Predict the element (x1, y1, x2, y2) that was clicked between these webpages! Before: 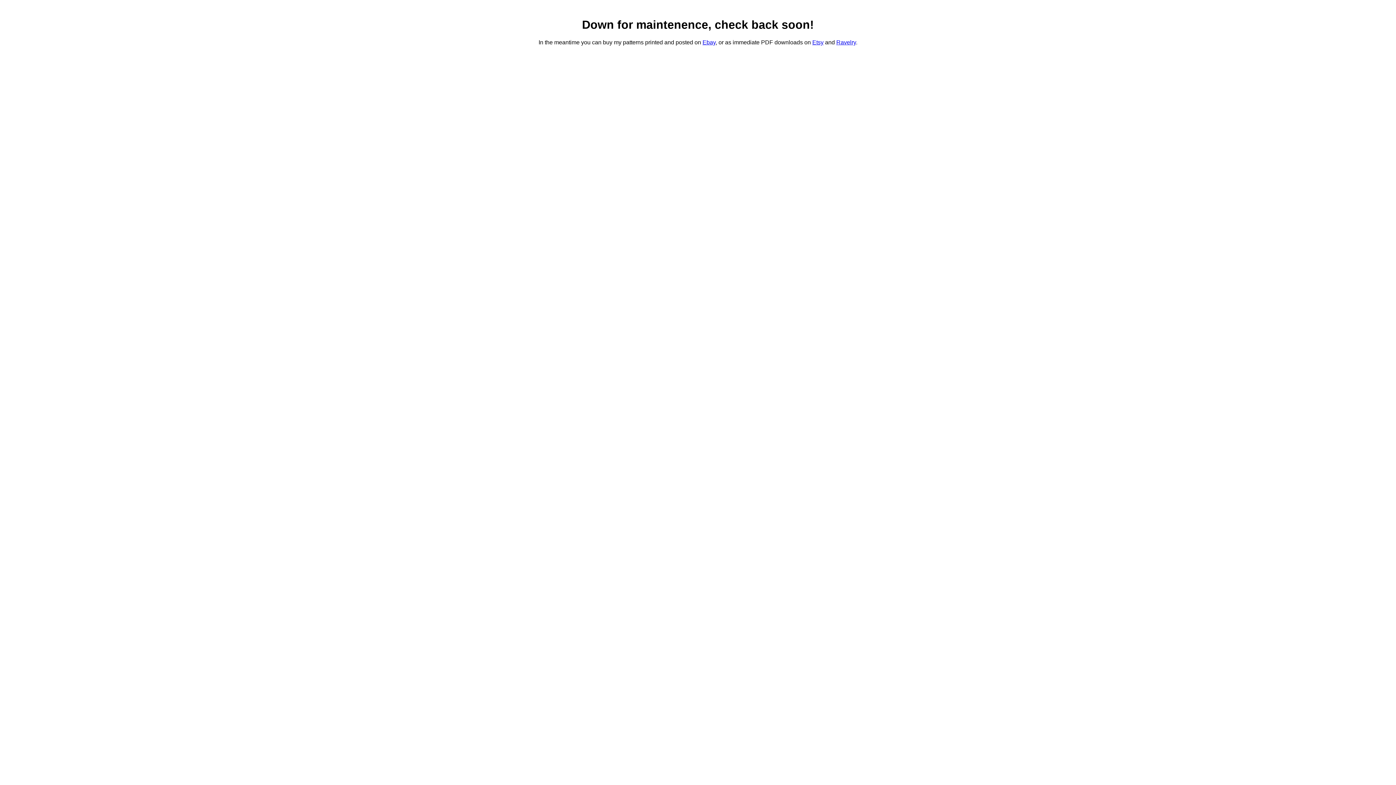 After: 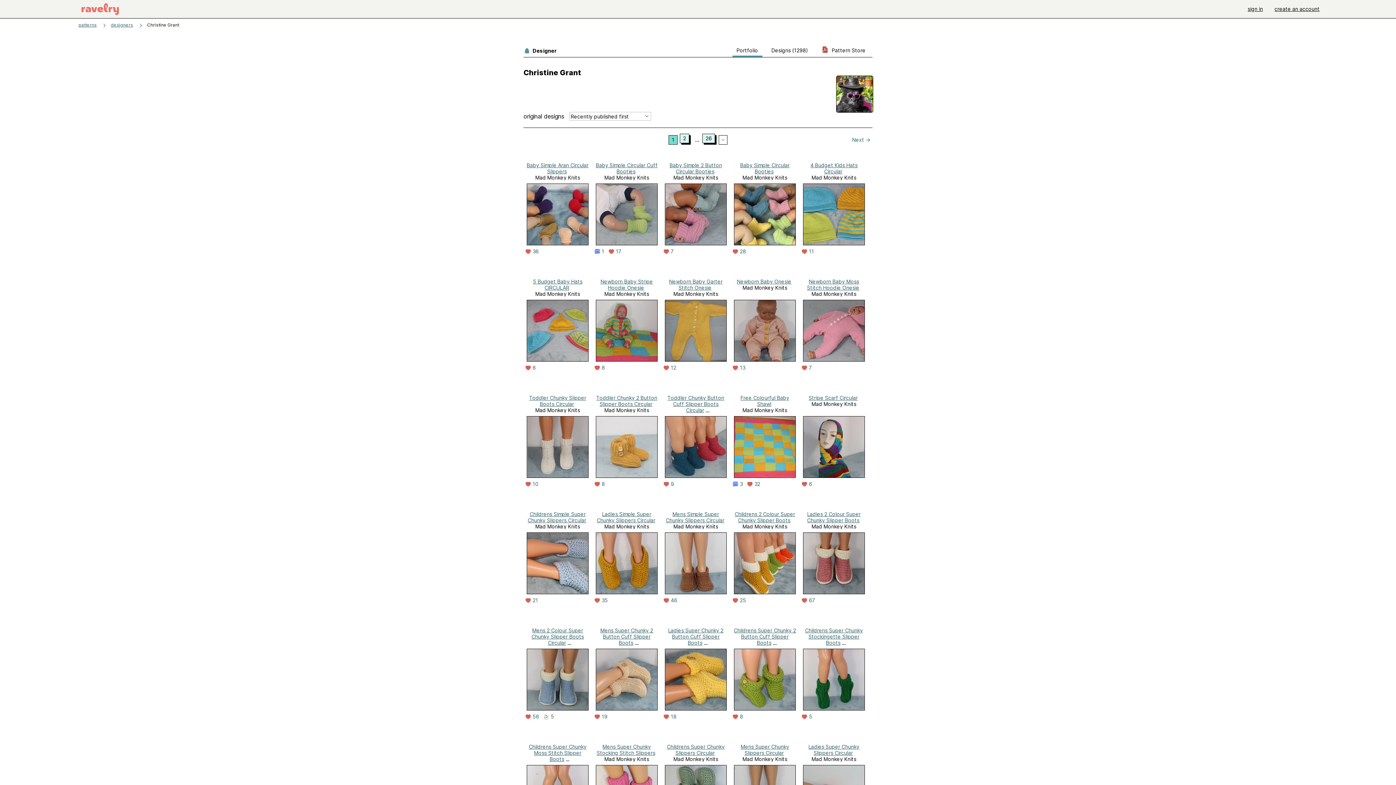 Action: bbox: (836, 39, 856, 45) label: Ravelry